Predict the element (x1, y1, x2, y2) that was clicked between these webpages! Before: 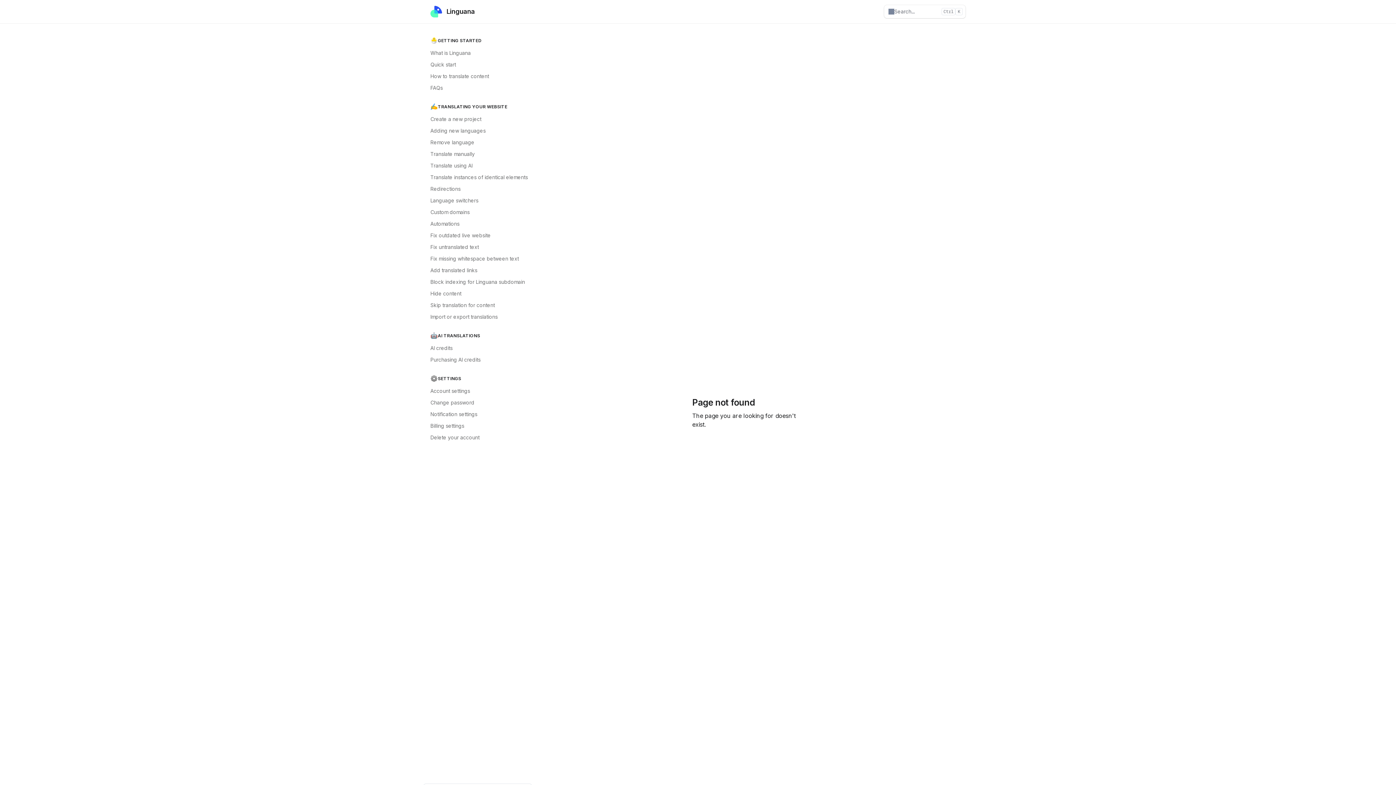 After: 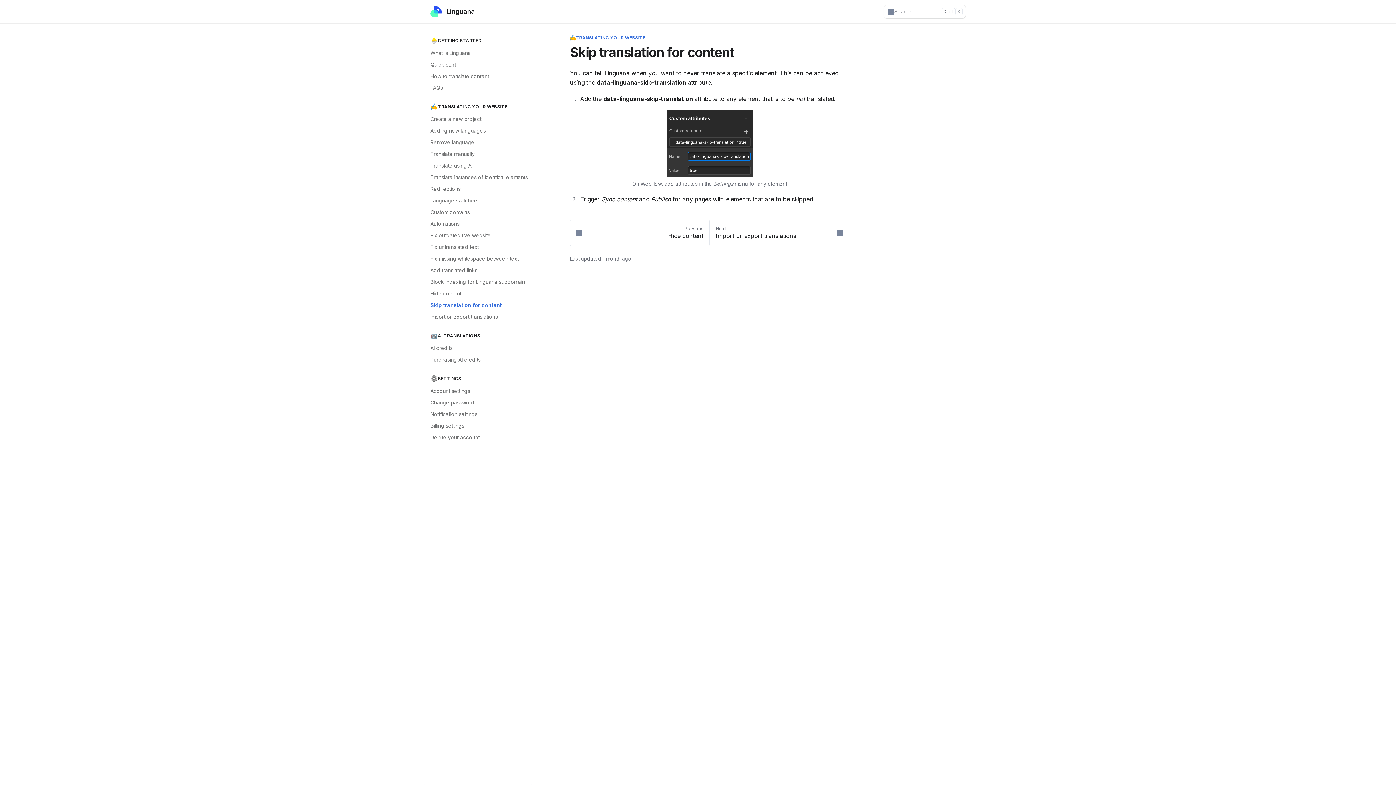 Action: bbox: (426, 299, 532, 311) label: Skip translation for content